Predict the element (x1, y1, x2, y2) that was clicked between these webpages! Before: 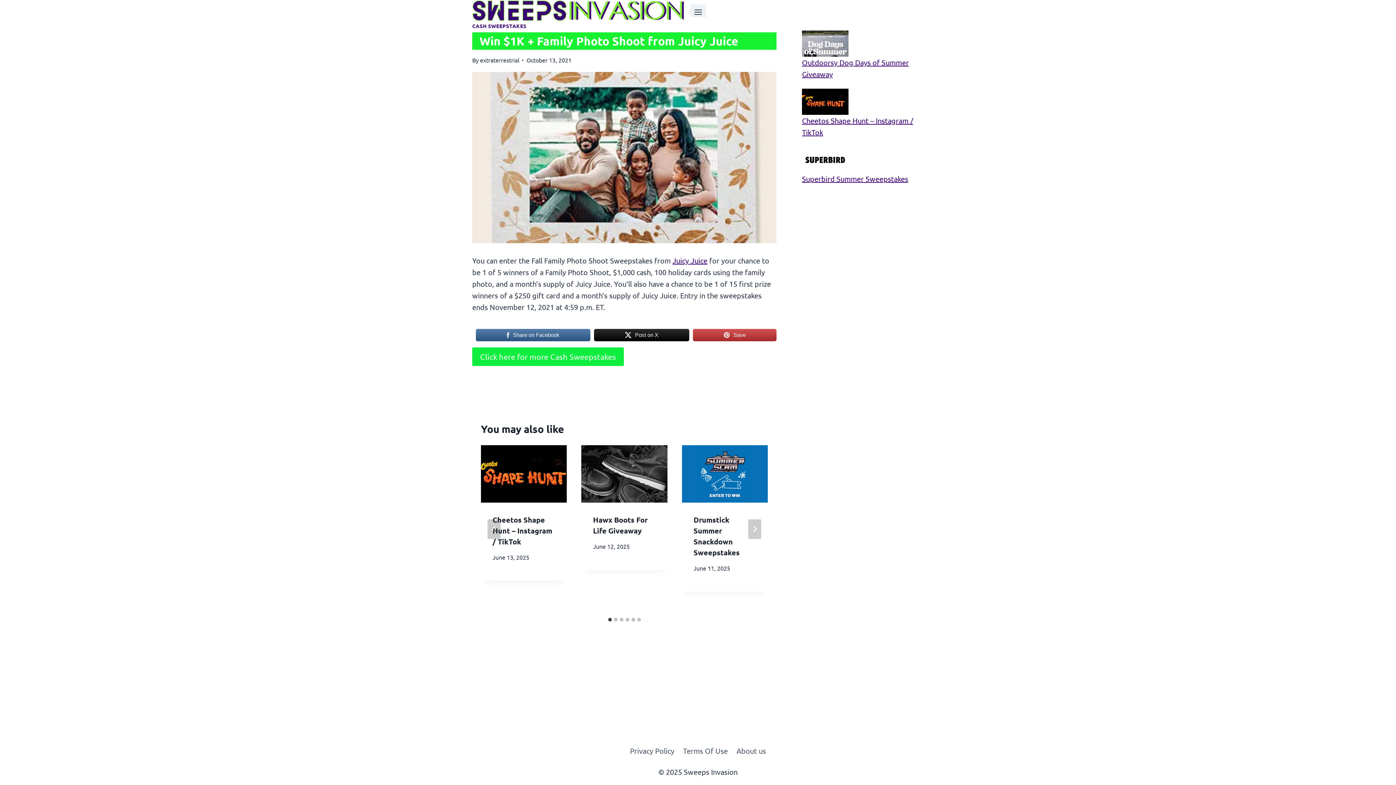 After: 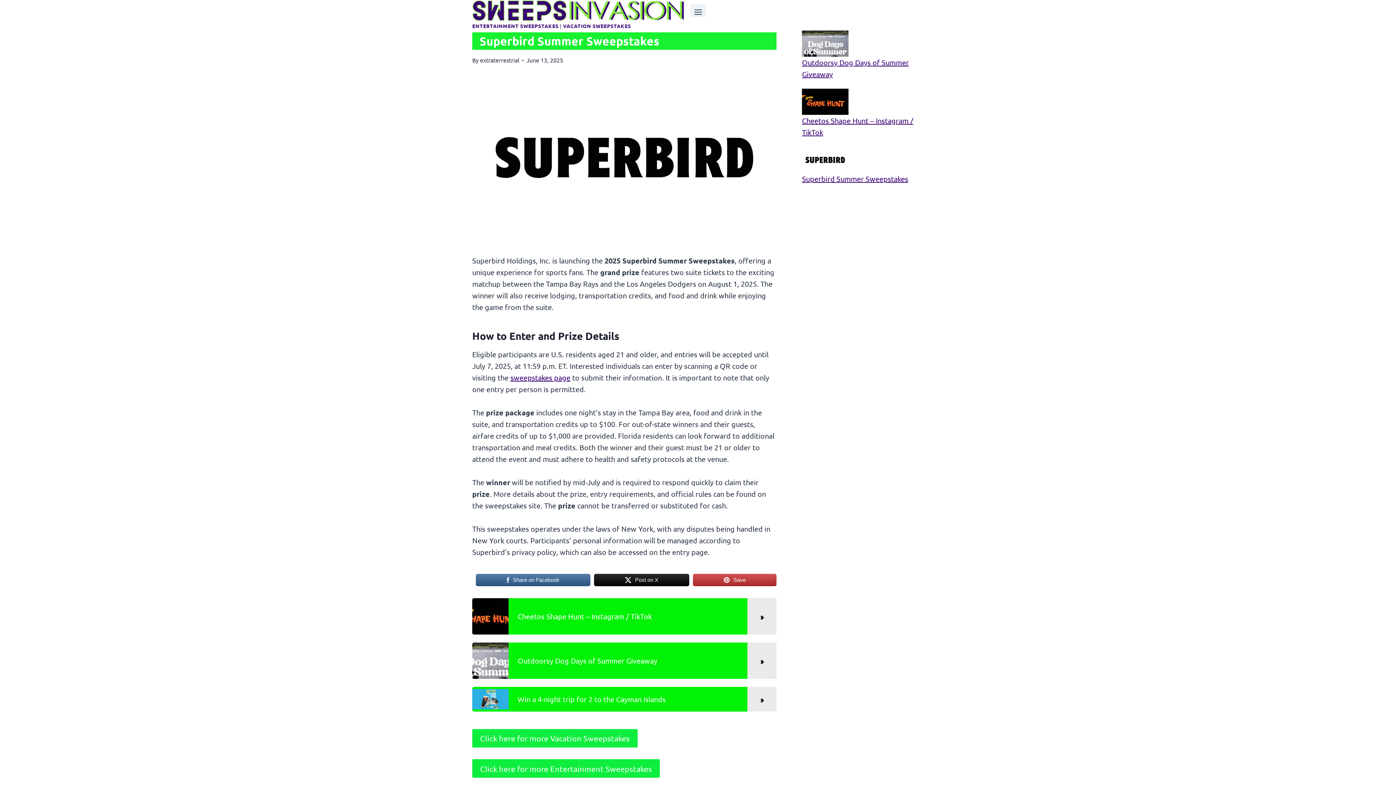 Action: bbox: (802, 174, 908, 183) label: Superbird Summer Sweepstakes